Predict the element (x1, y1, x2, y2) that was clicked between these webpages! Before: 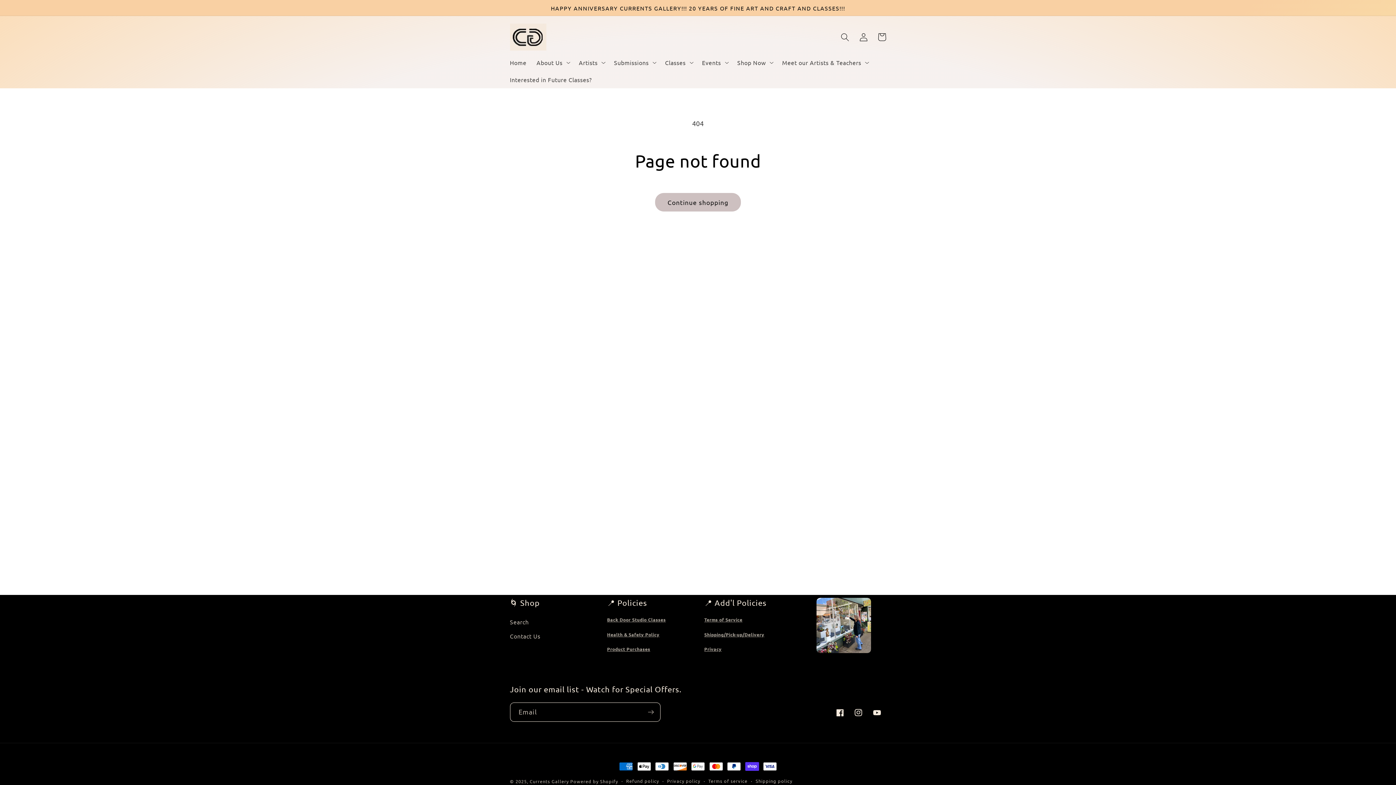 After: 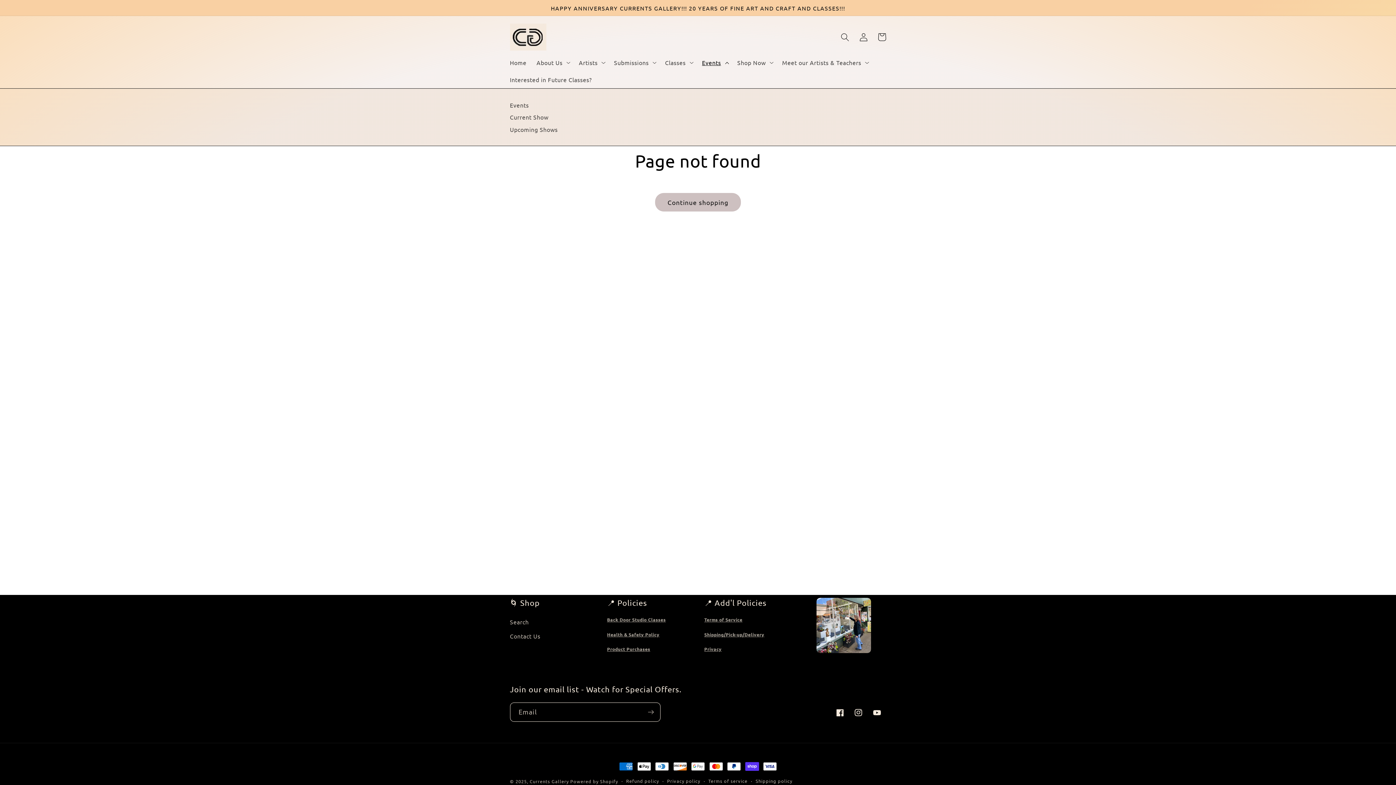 Action: label: Events bbox: (697, 53, 732, 71)